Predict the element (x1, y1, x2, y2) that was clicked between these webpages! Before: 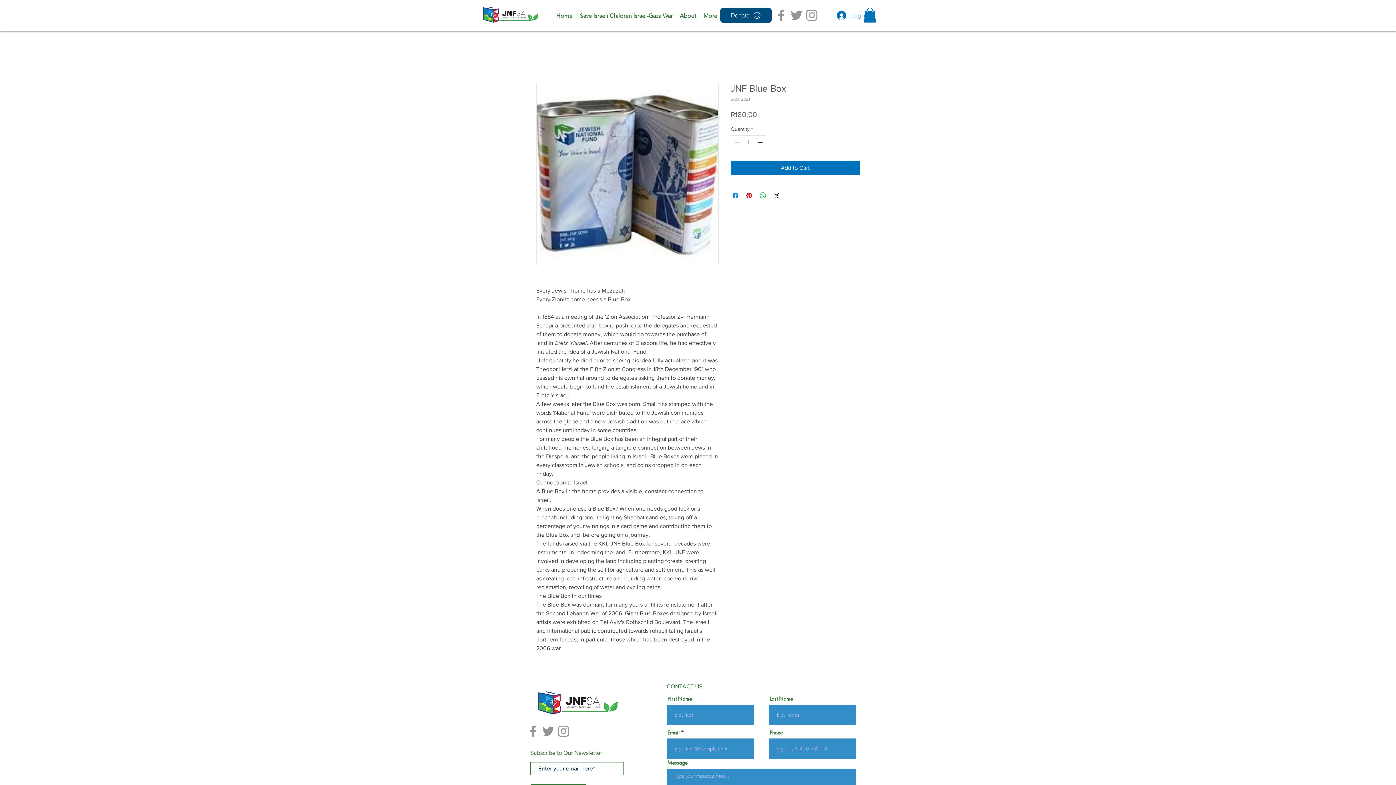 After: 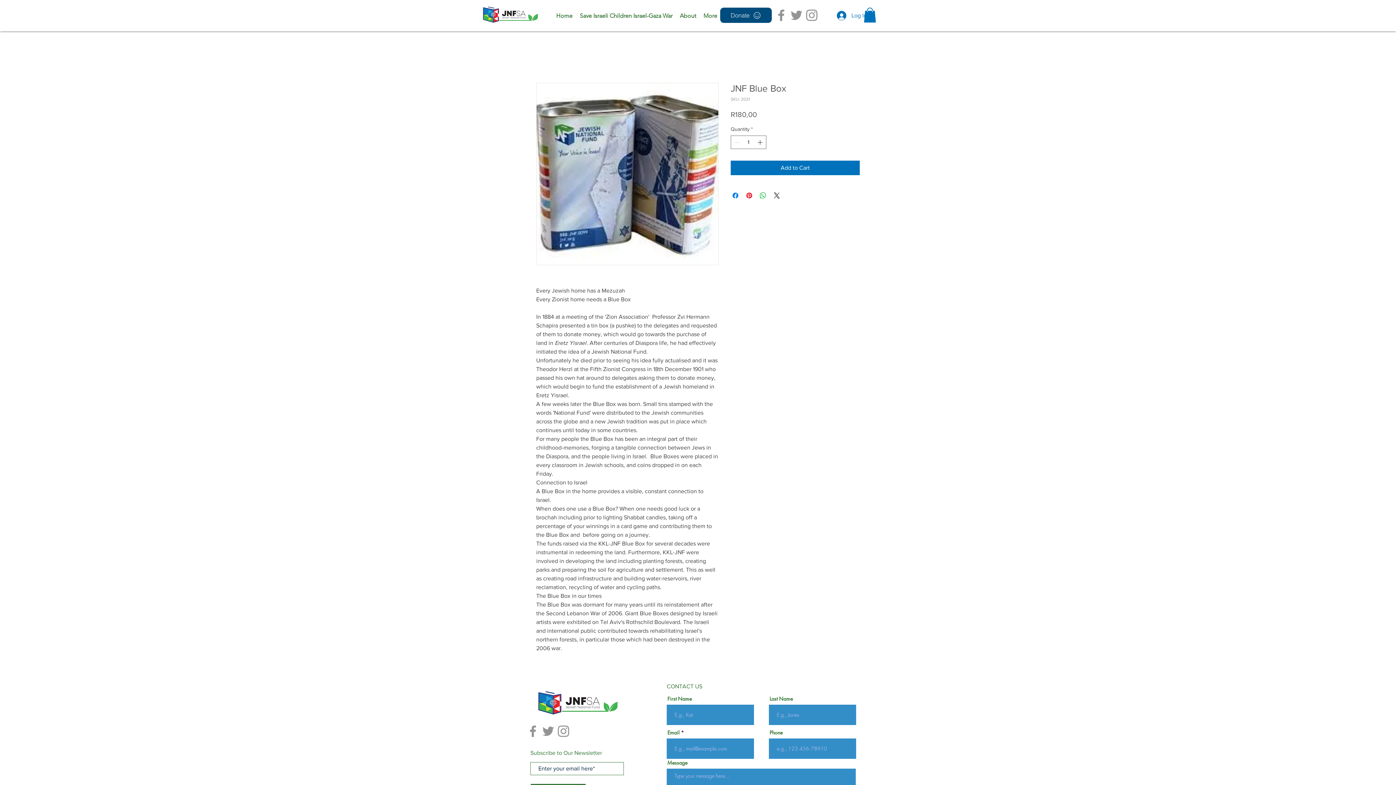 Action: label: Twitter bbox: (540, 723, 556, 739)